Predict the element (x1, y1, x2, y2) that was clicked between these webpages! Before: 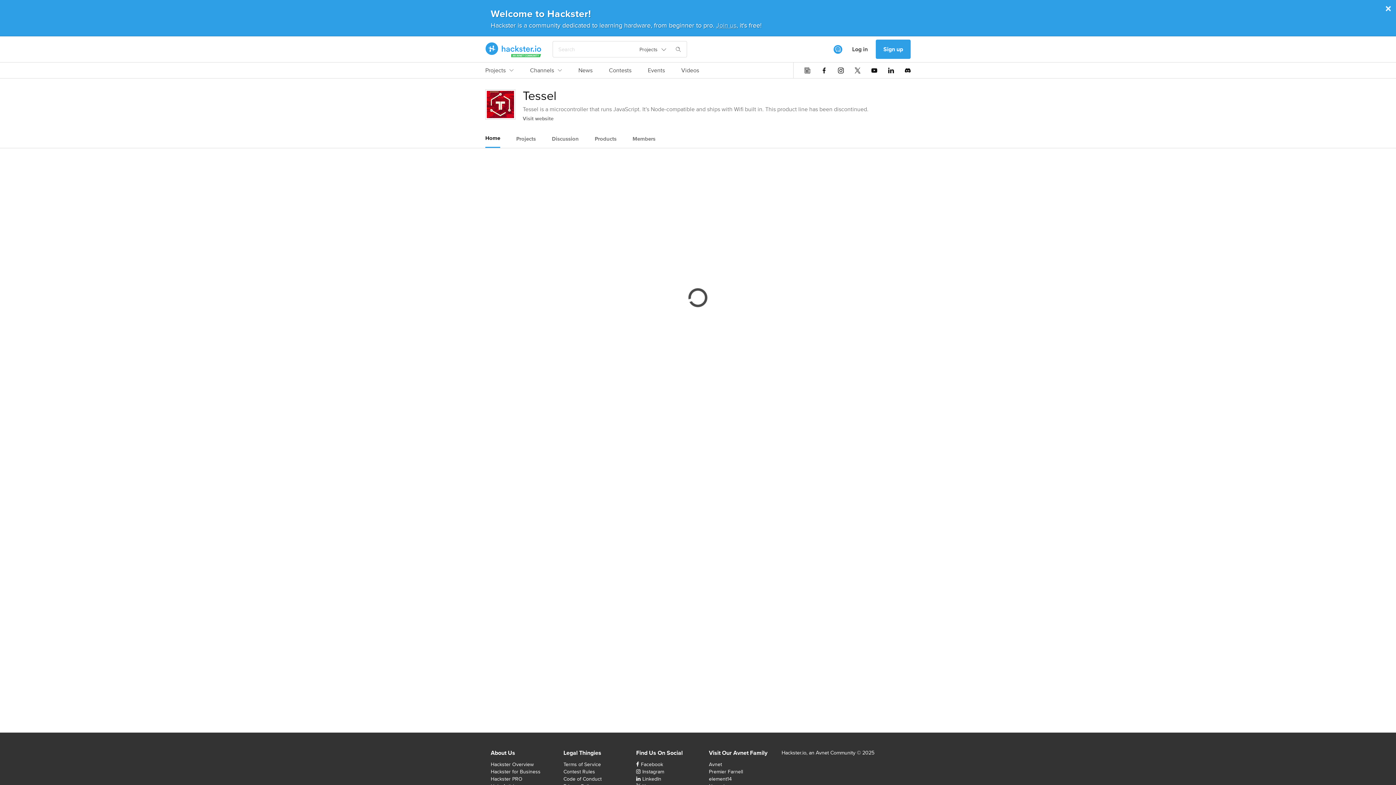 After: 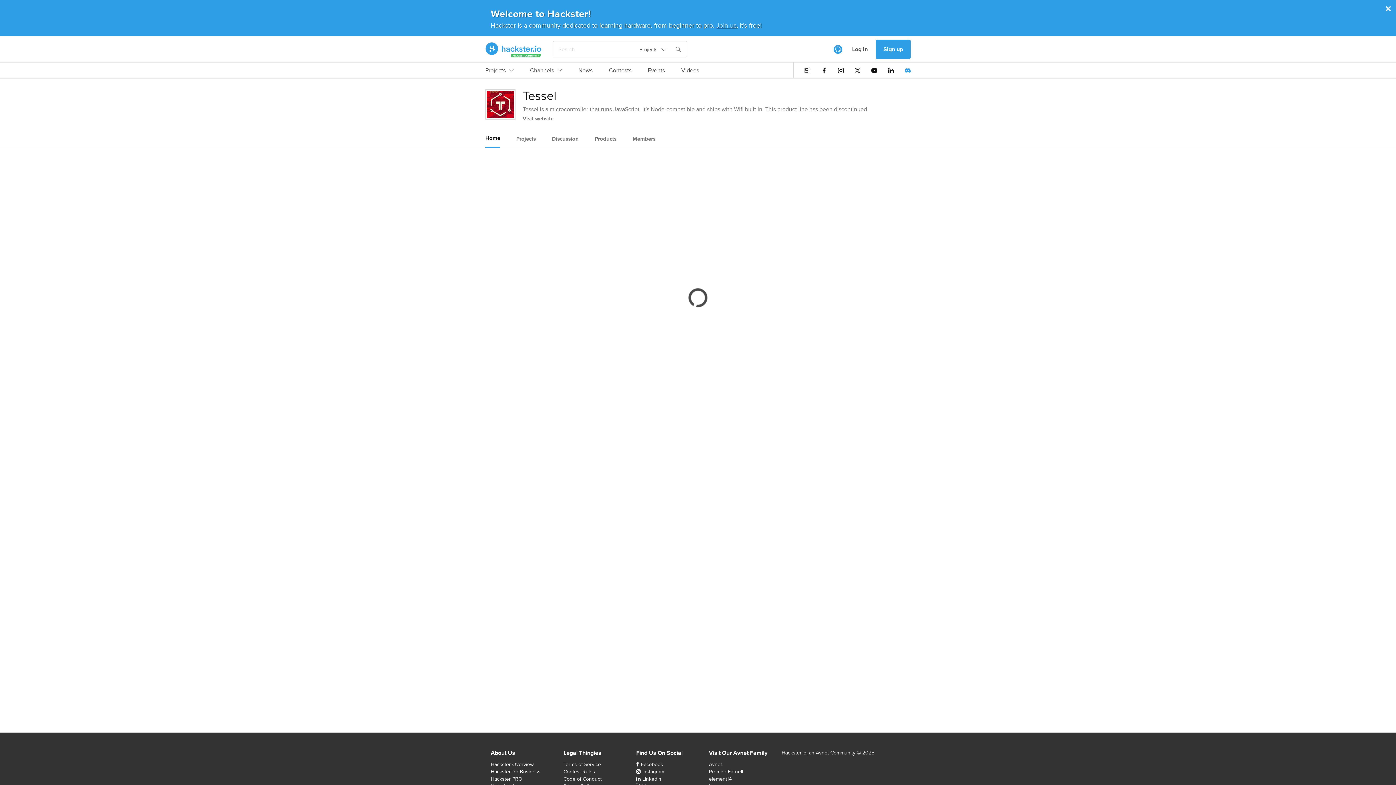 Action: bbox: (905, 67, 910, 73)